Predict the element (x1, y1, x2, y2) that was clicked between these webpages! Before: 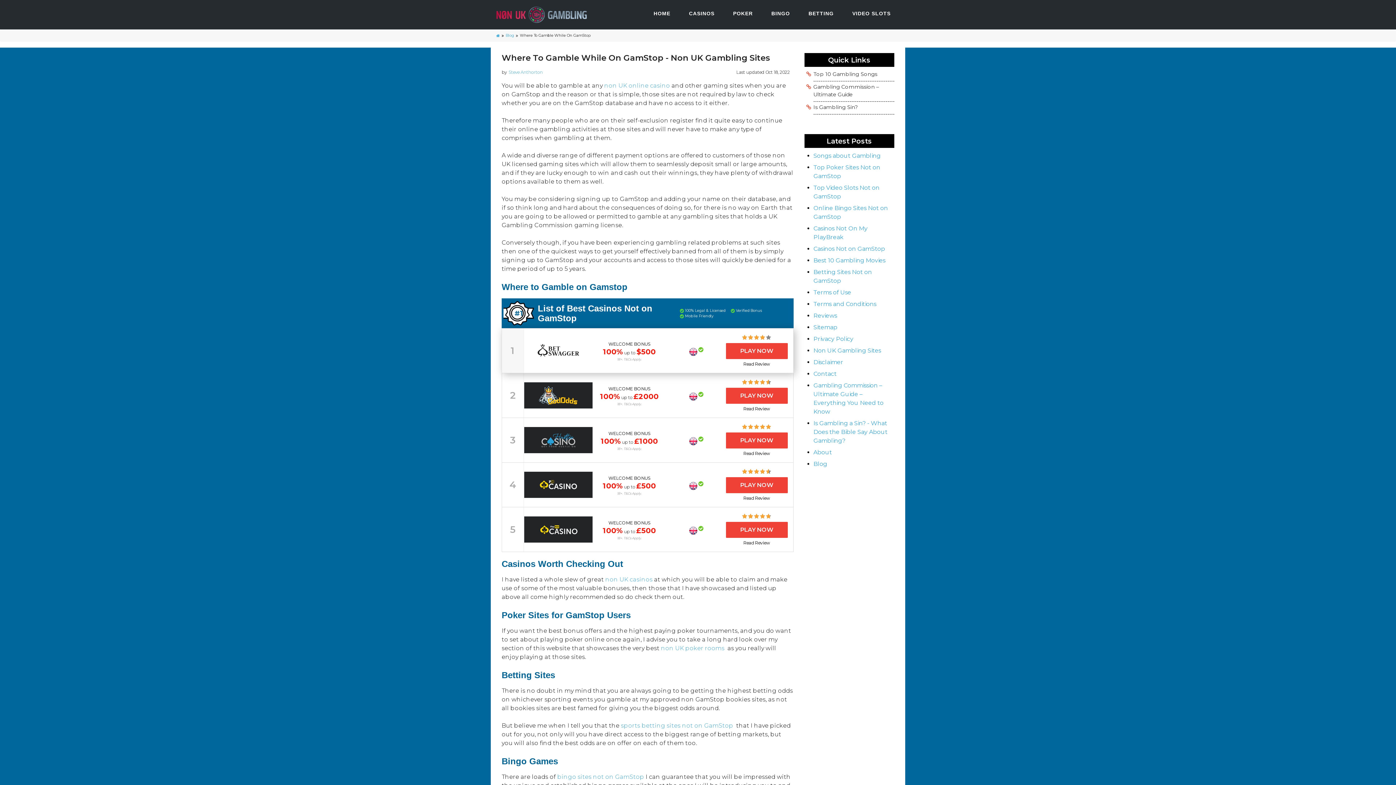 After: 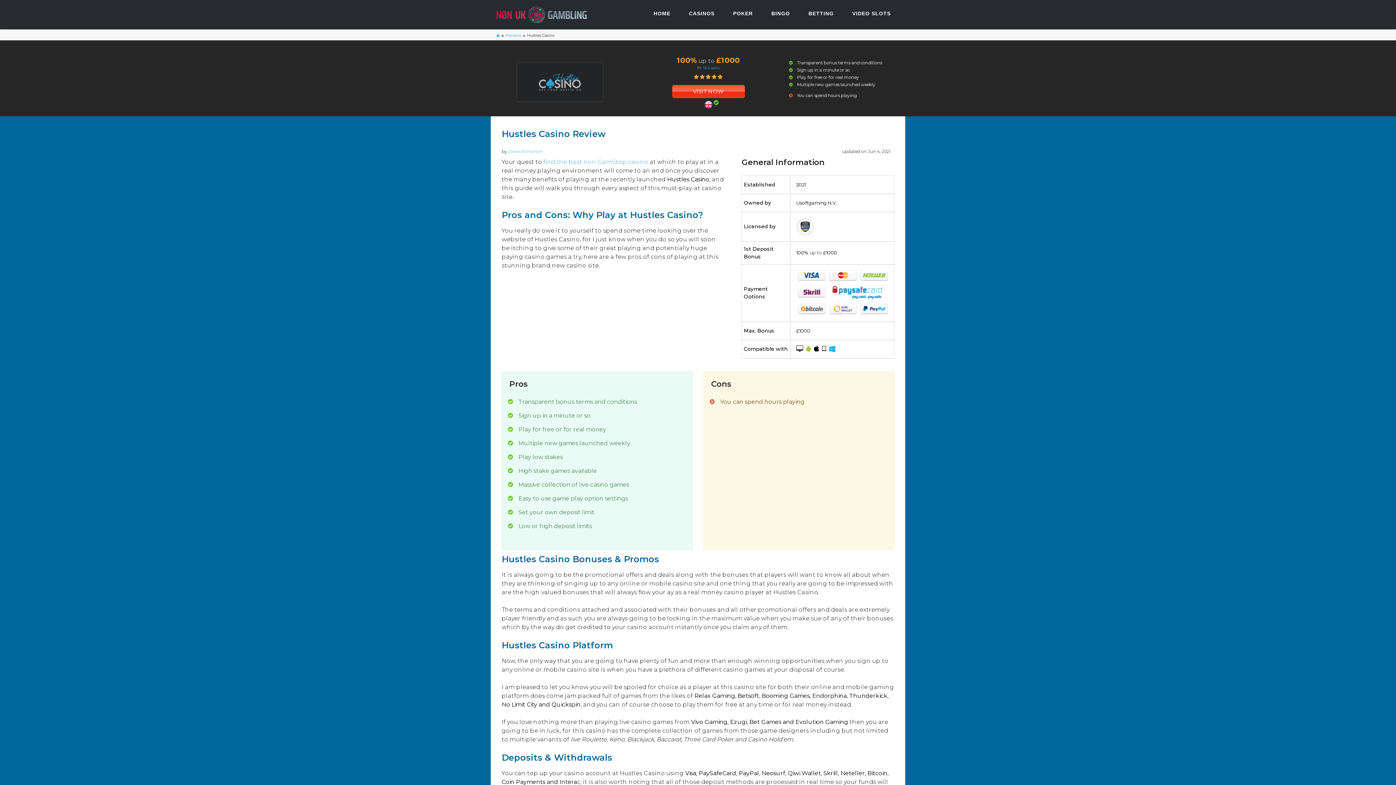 Action: bbox: (524, 427, 592, 453)